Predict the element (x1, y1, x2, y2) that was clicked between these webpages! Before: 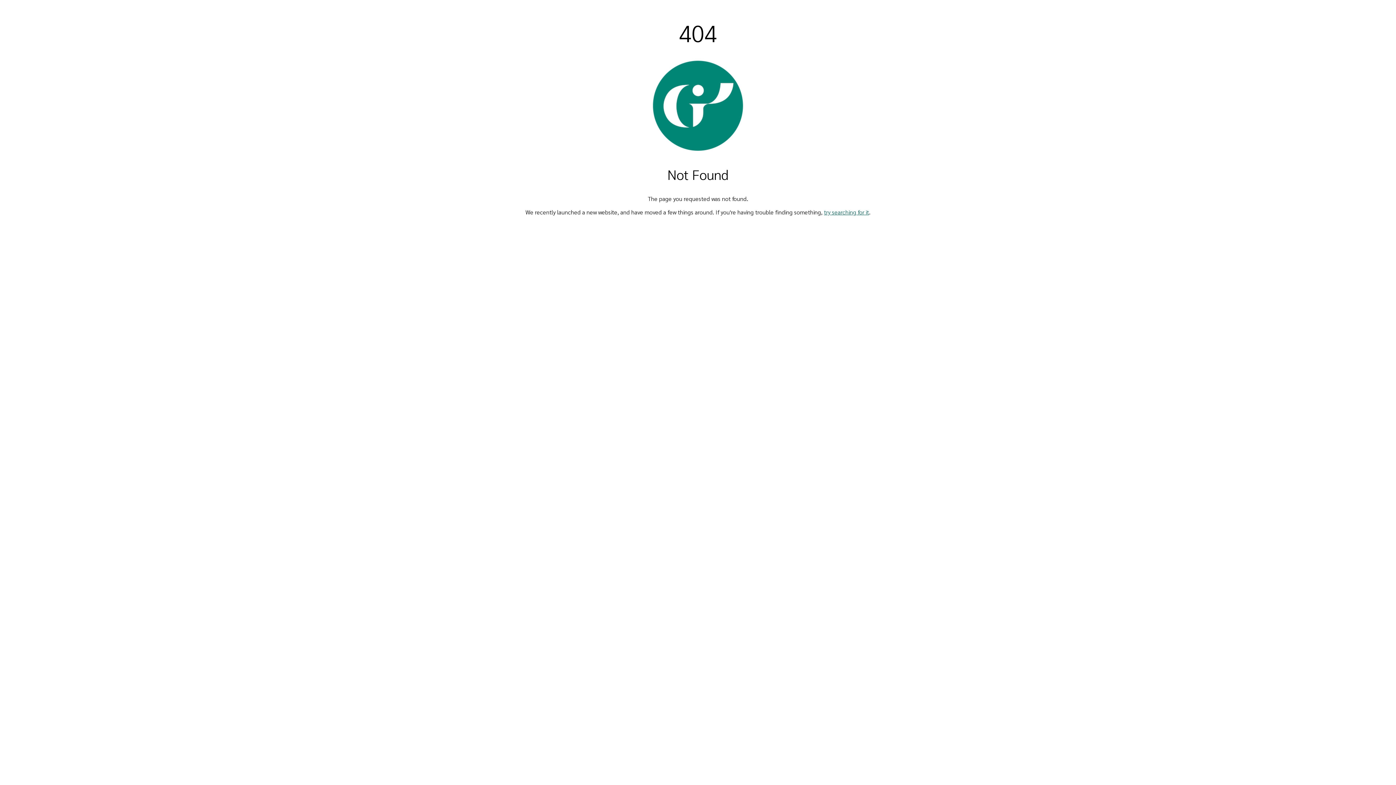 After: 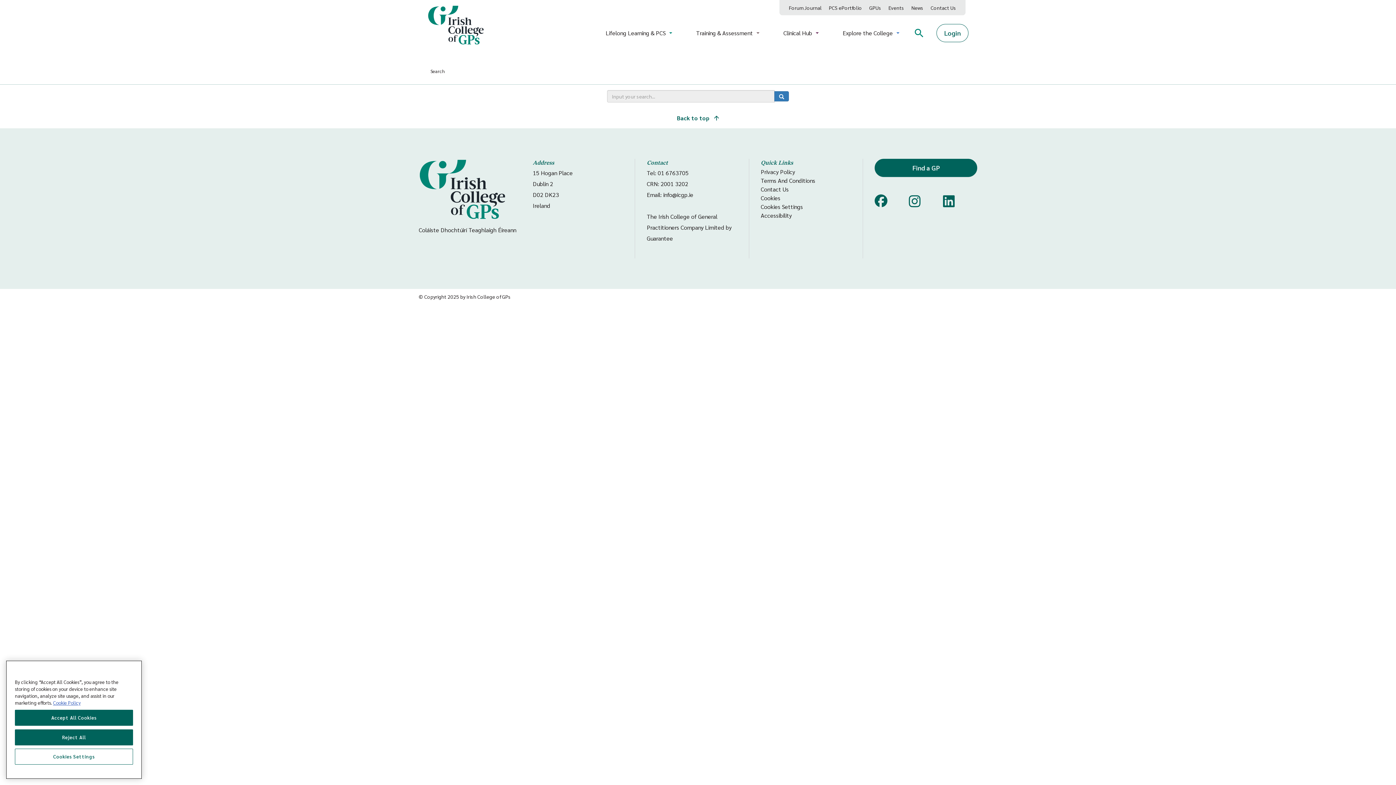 Action: label: try searching for it bbox: (824, 208, 869, 216)